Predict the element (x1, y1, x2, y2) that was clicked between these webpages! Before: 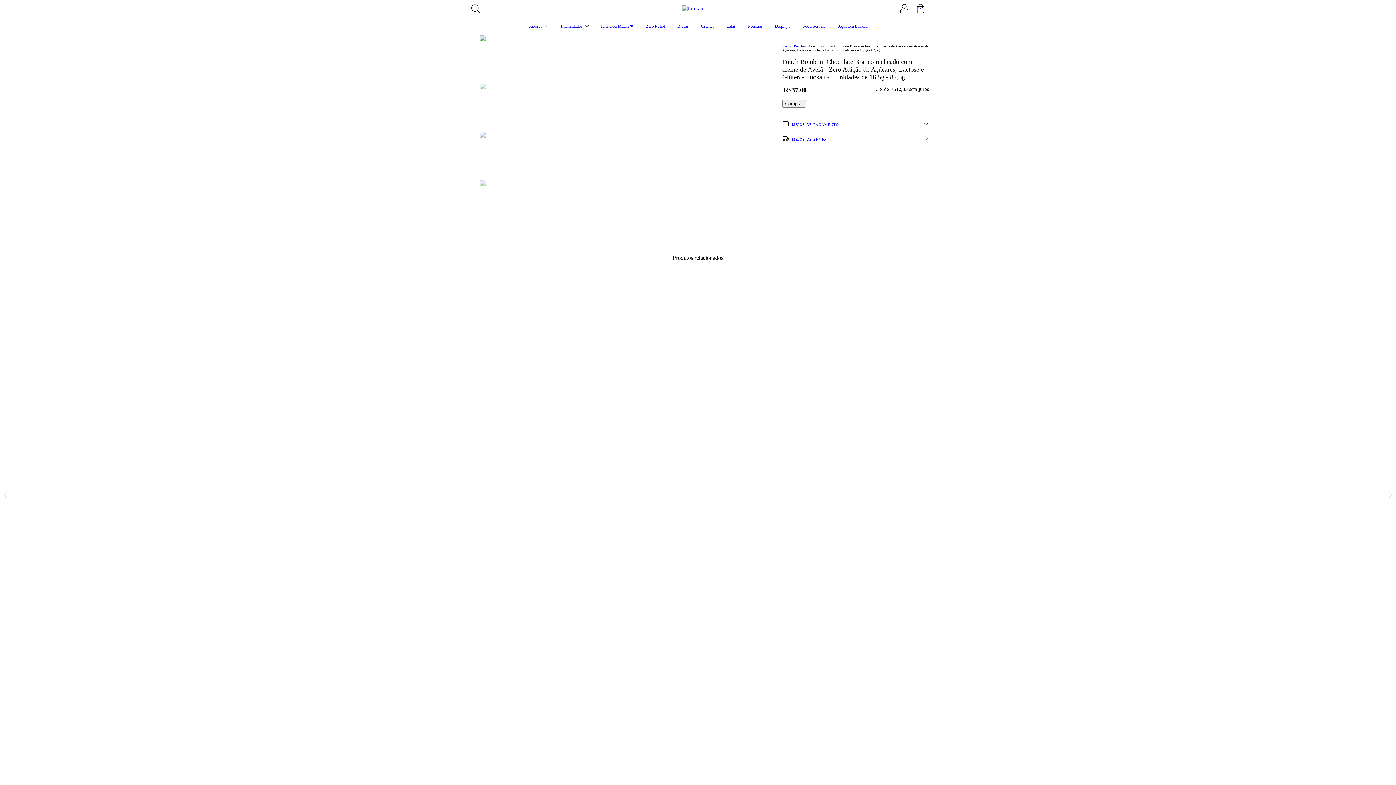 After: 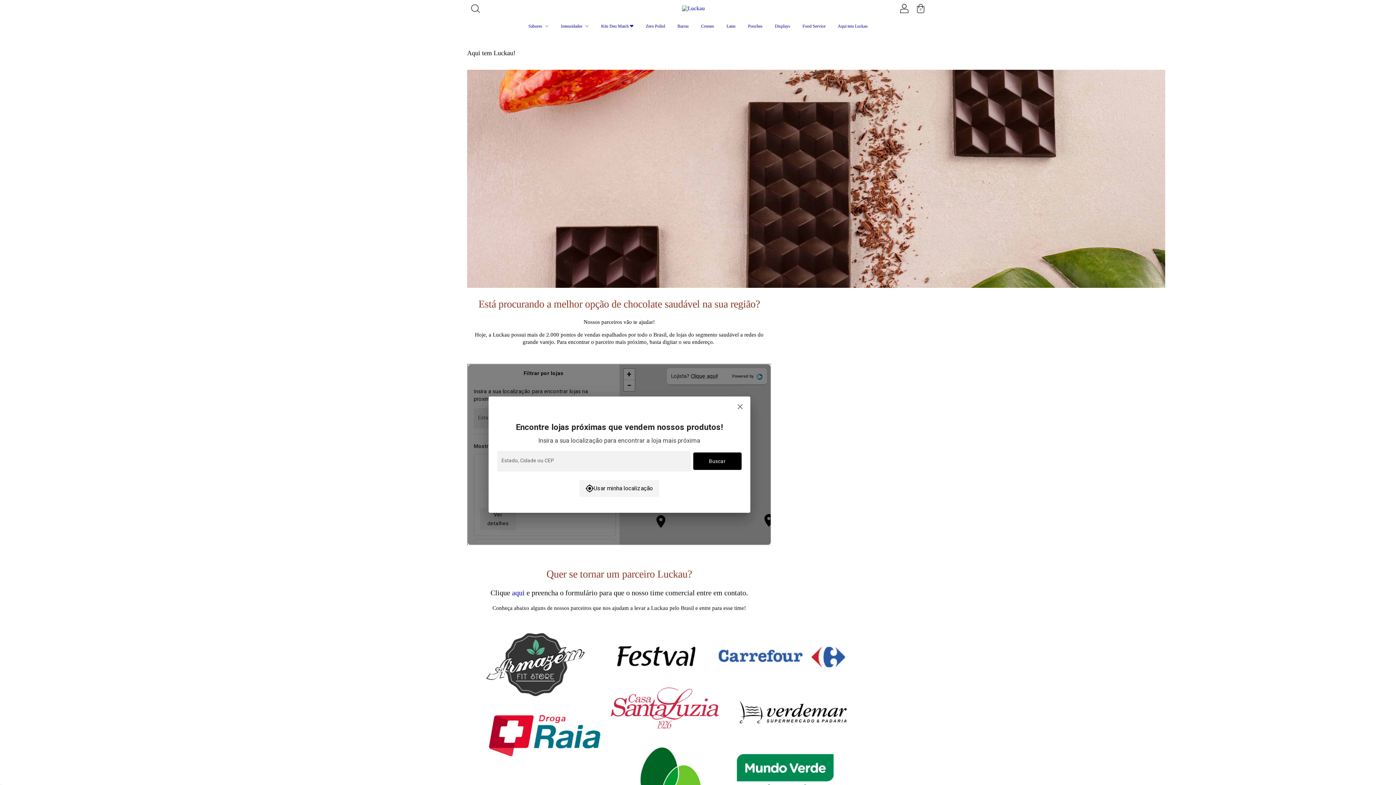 Action: label: Aqui tem Luckau bbox: (836, 23, 869, 28)